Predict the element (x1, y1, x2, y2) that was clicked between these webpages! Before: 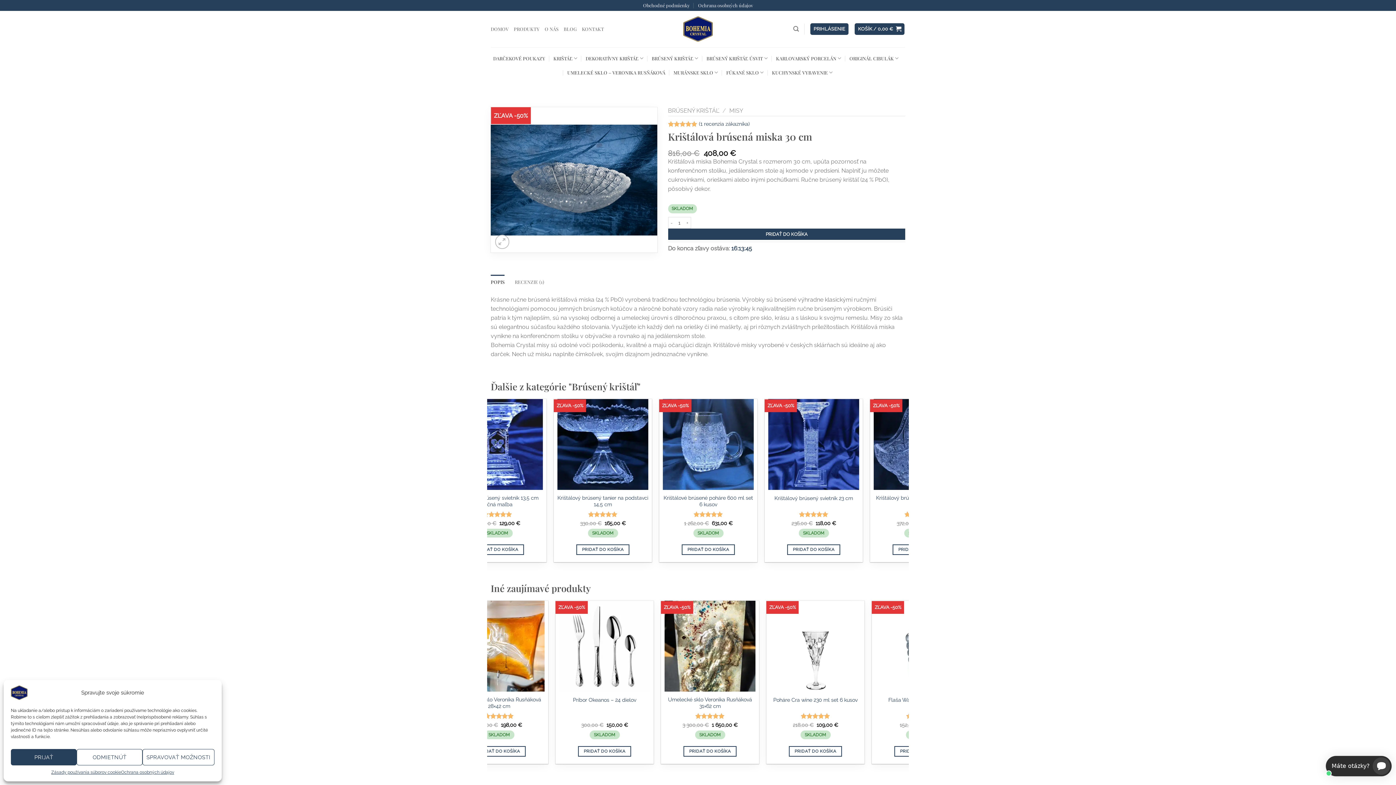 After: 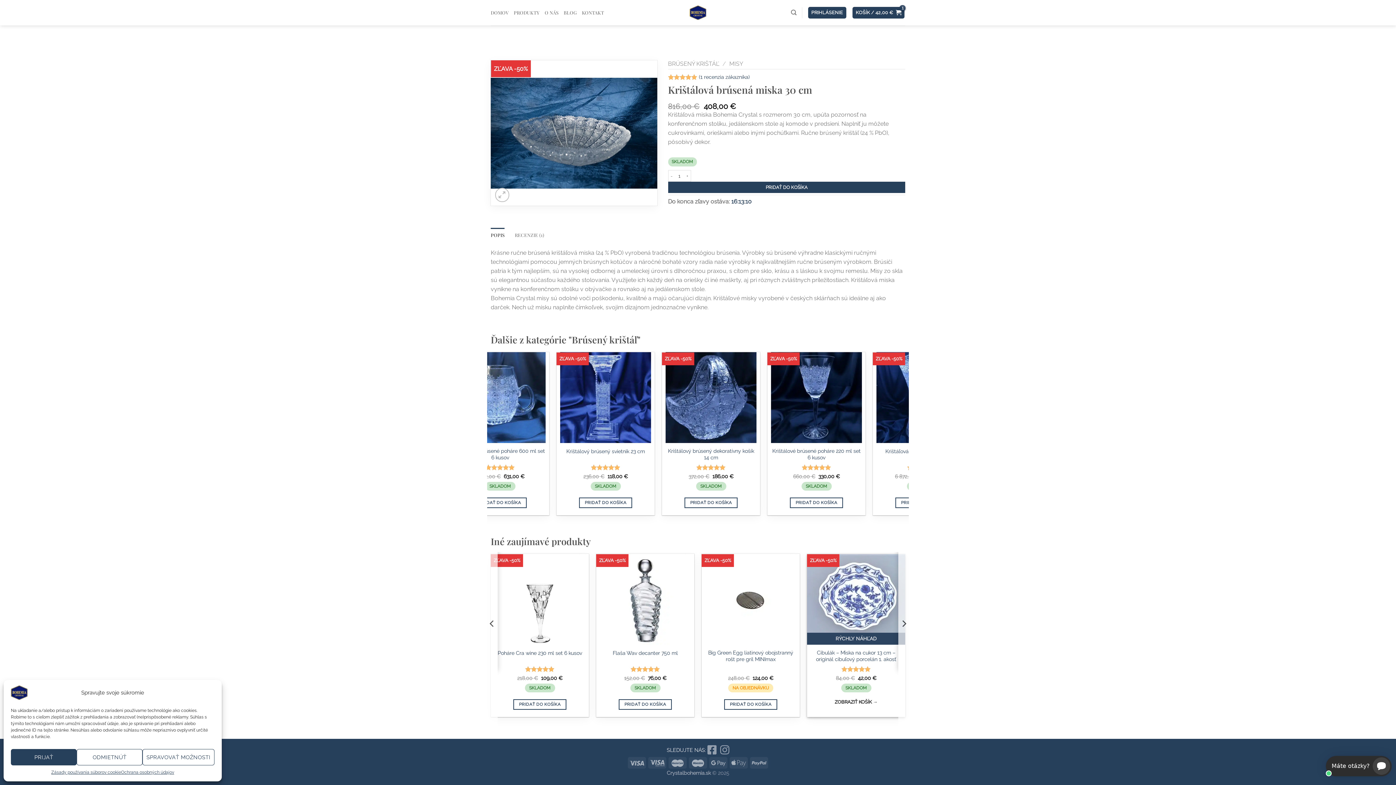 Action: bbox: (829, 746, 882, 757) label: Add to cart: “Cibulák – Miska na cukor 13 cm – originál cibuľový porcelán 1. akosť”